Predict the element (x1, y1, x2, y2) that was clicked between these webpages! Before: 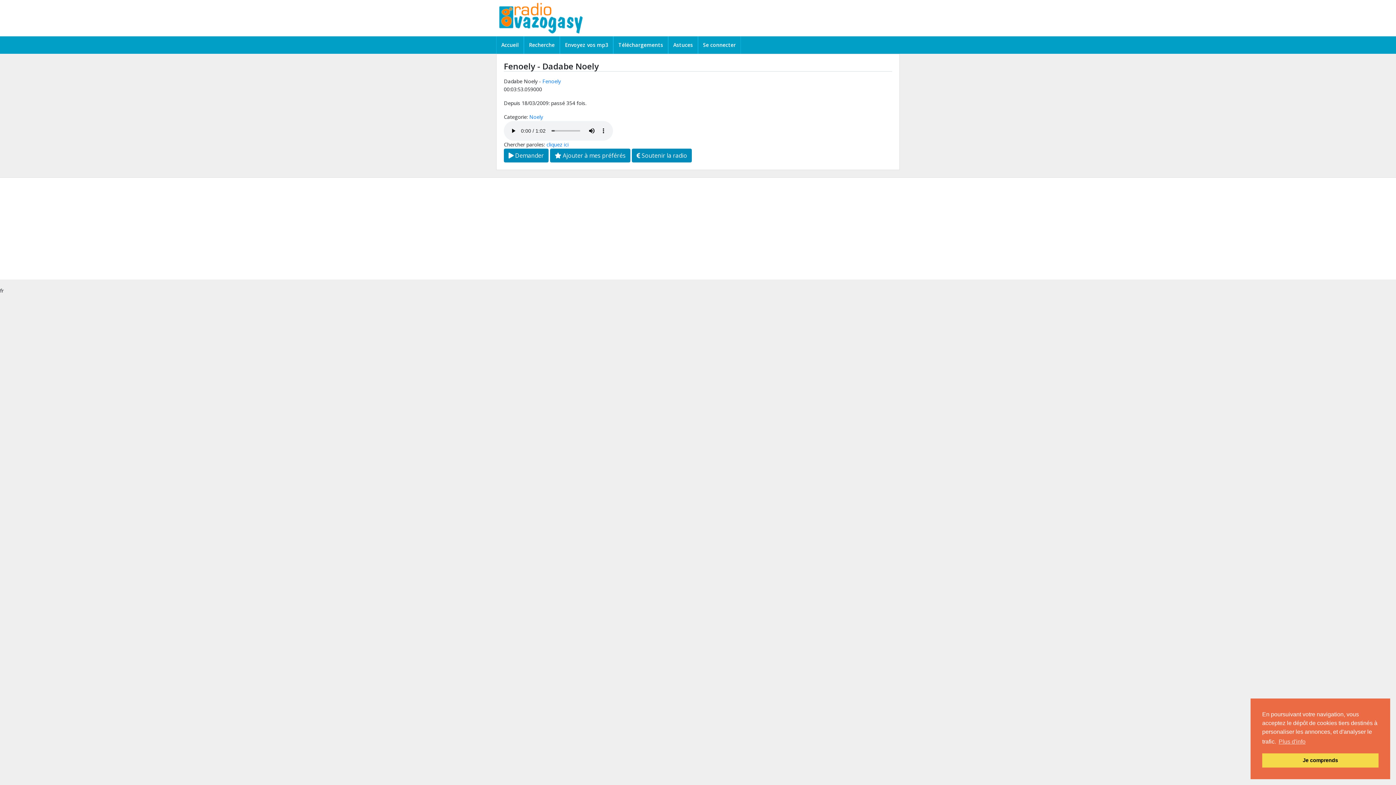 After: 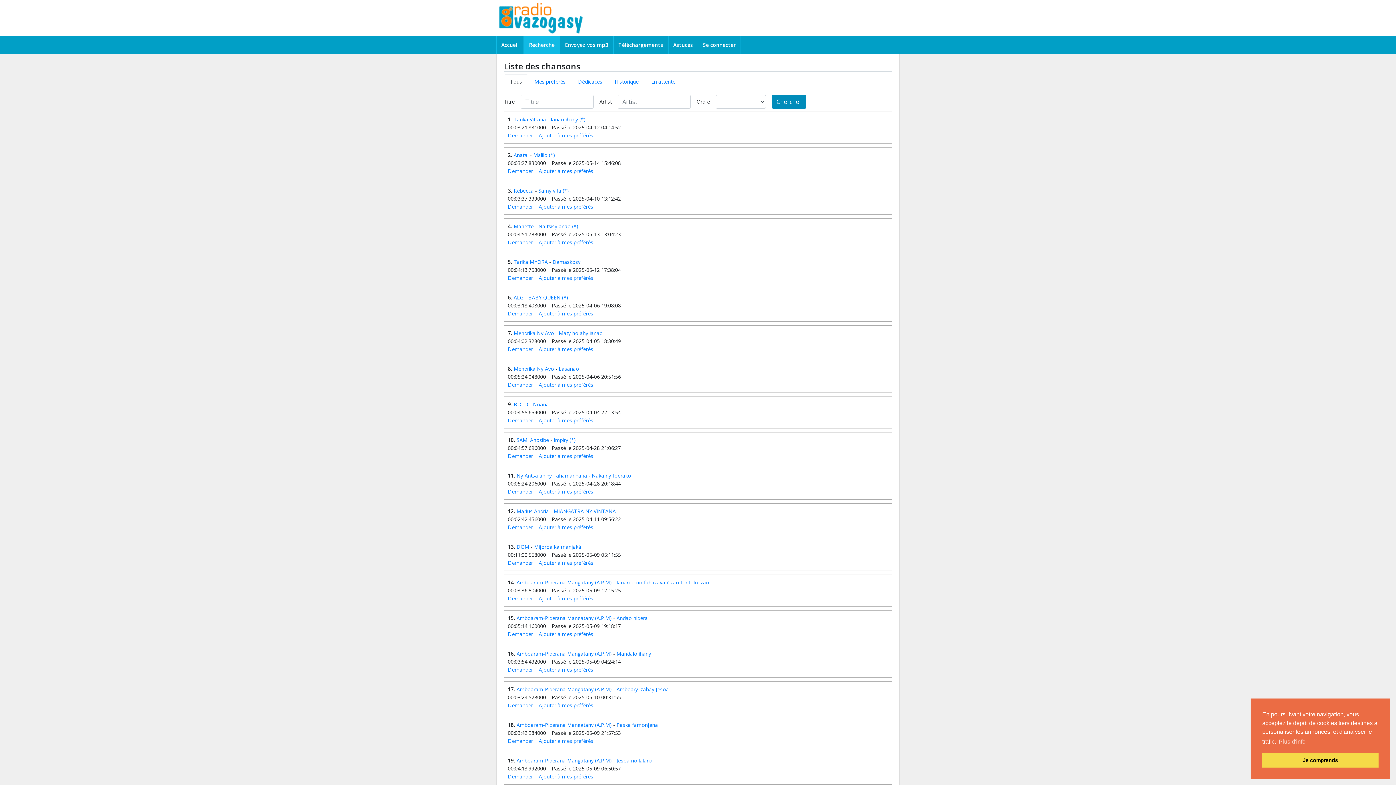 Action: label: Recherche bbox: (526, 38, 557, 52)